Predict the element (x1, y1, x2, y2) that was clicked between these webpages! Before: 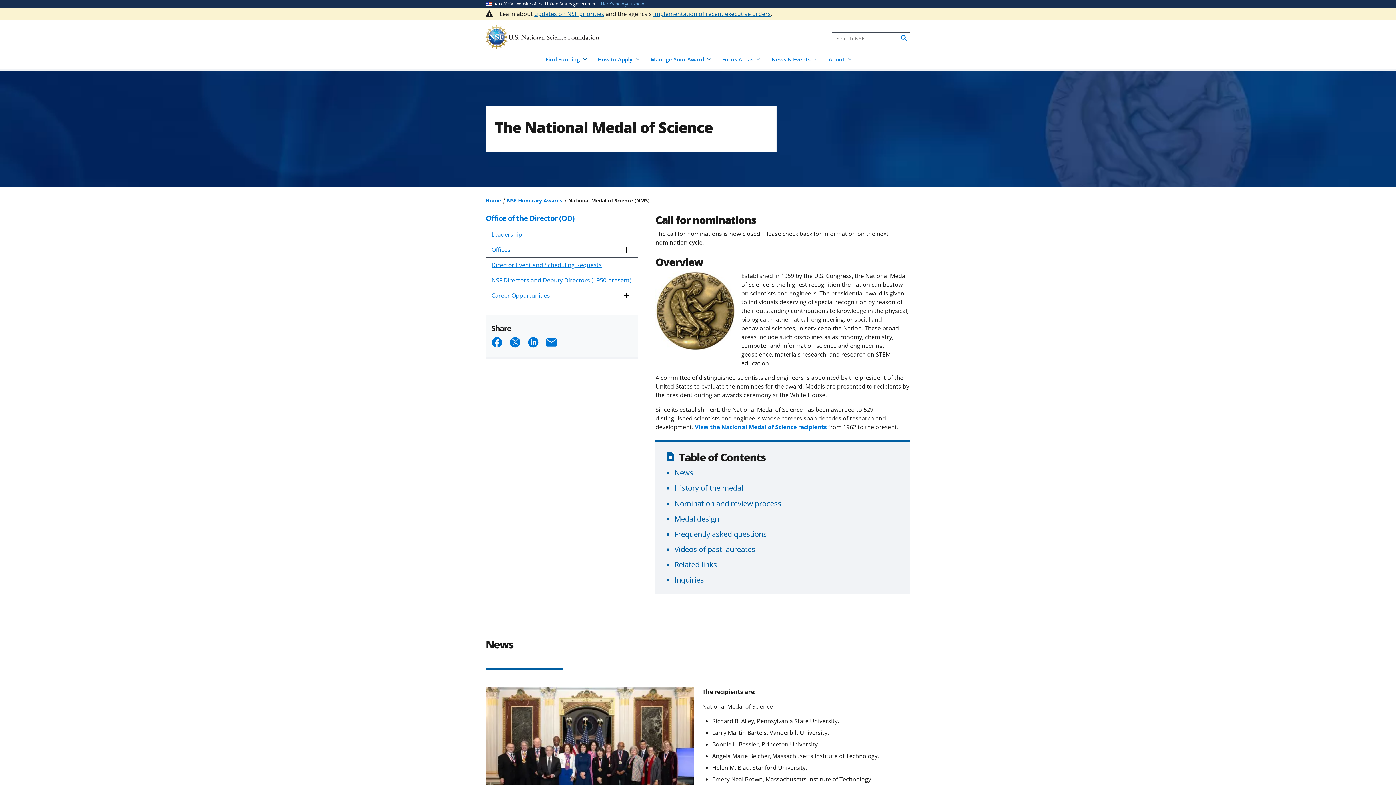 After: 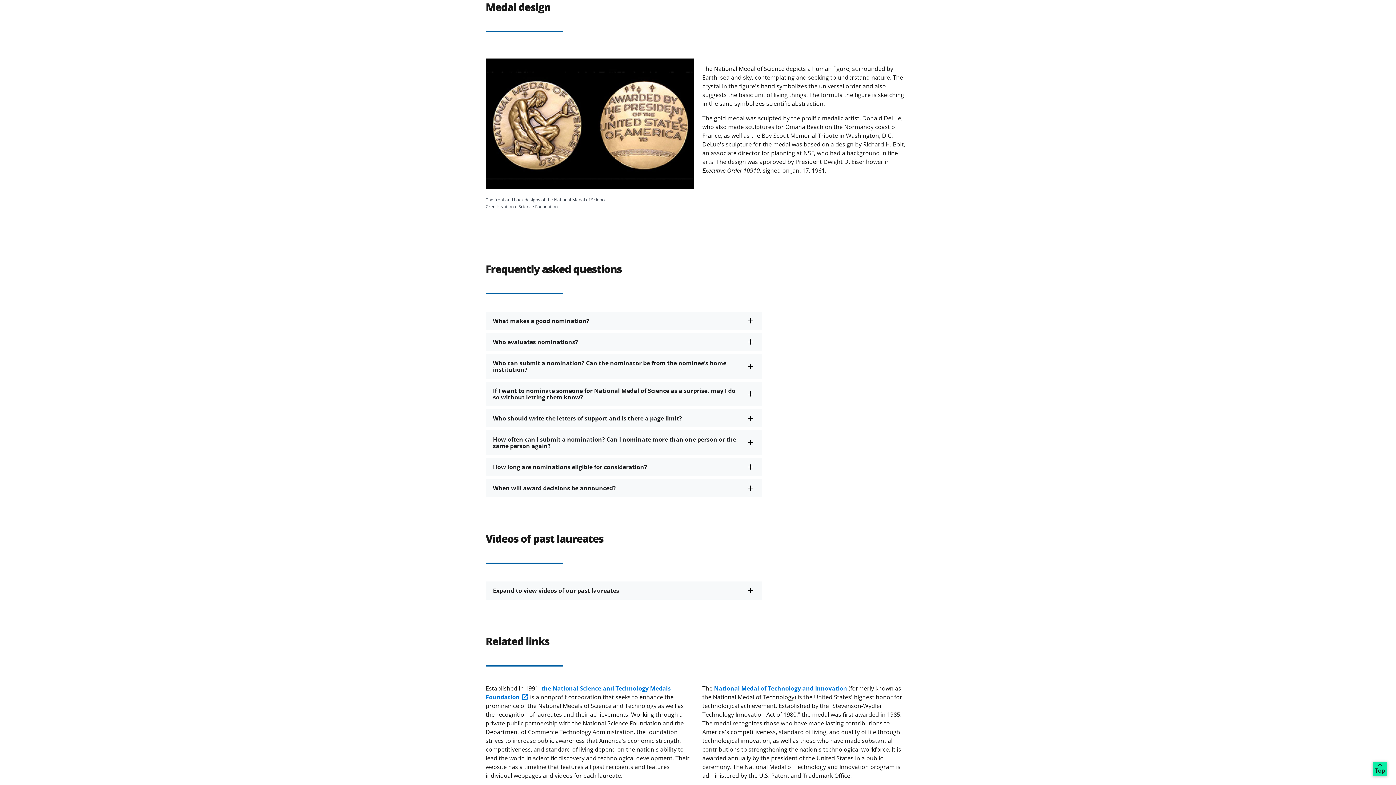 Action: bbox: (674, 513, 719, 523) label: Medal design